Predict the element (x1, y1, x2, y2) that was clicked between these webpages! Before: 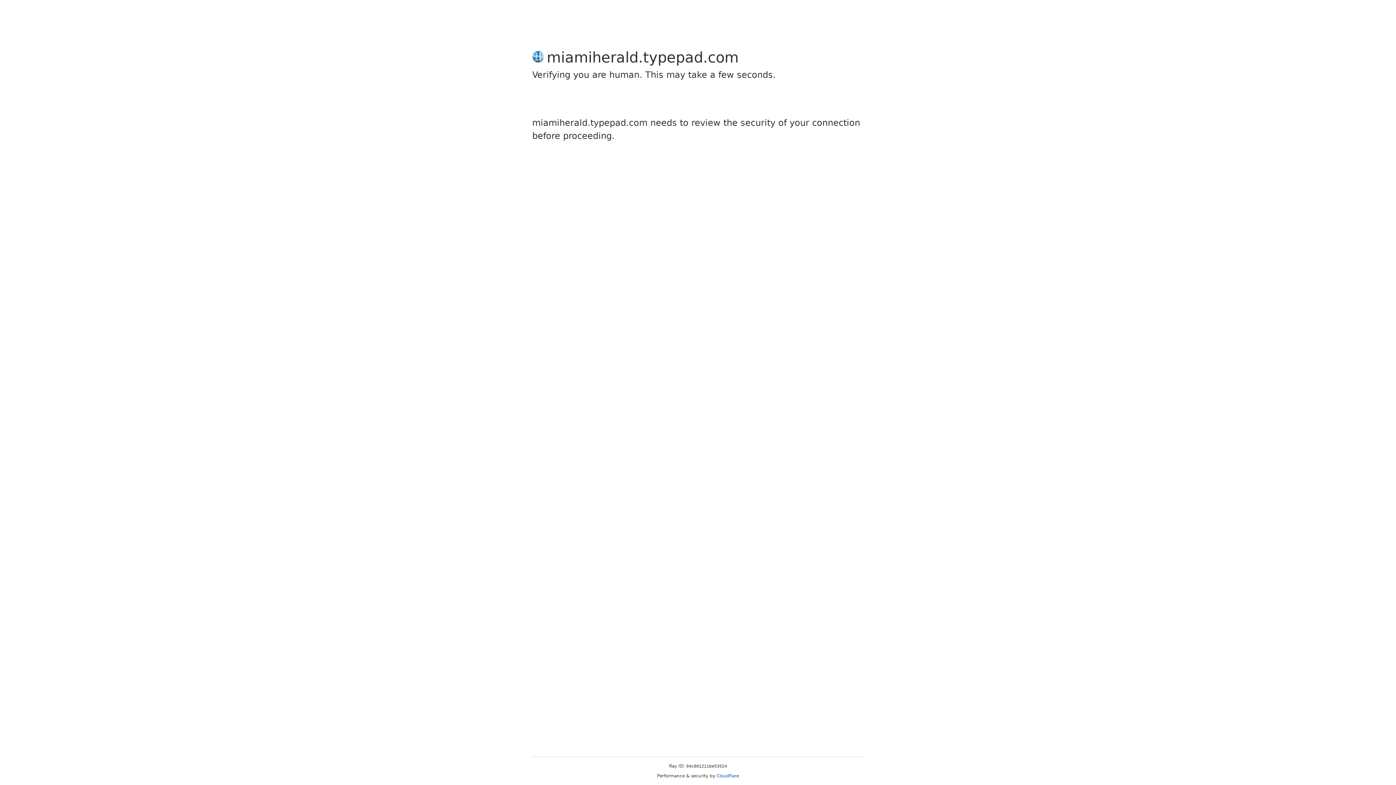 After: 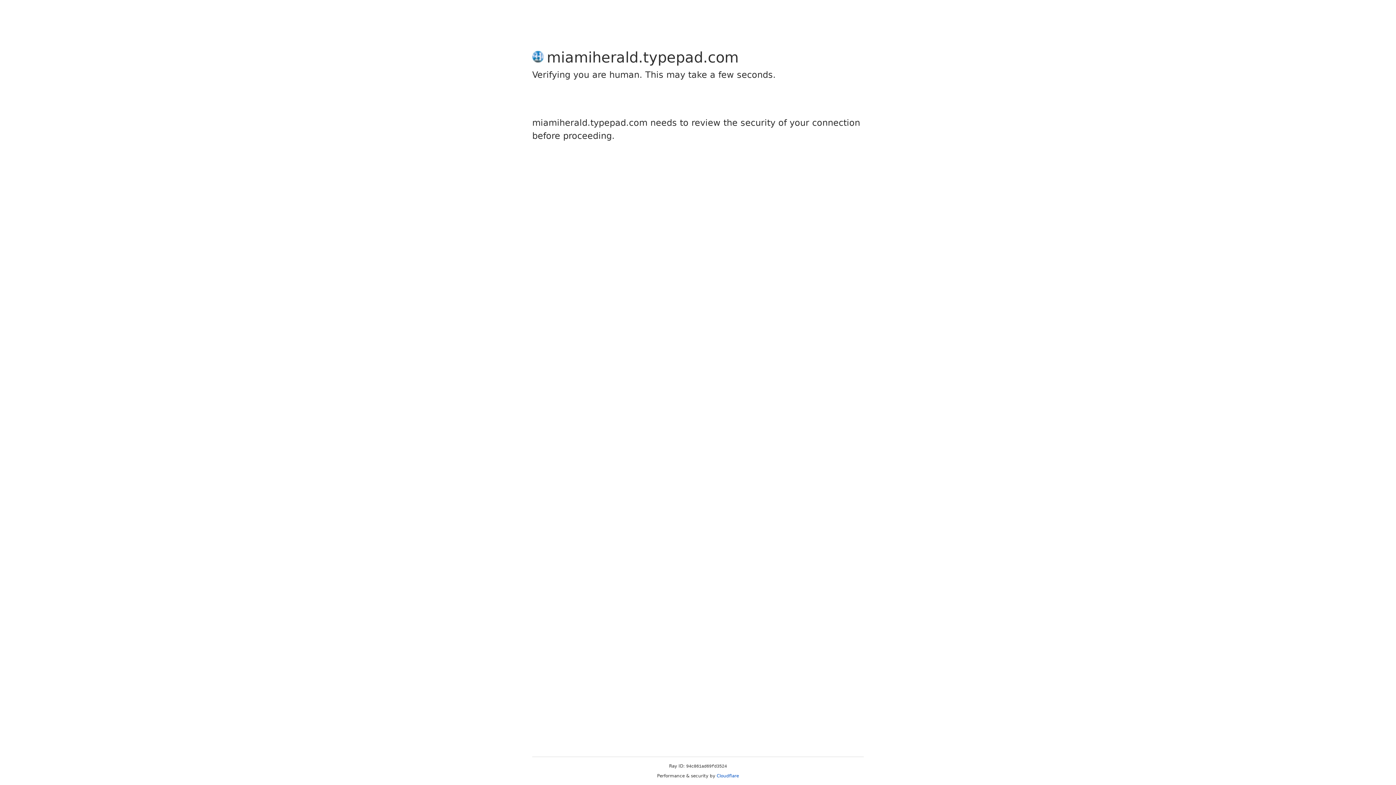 Action: bbox: (716, 773, 739, 778) label: Cloudflare